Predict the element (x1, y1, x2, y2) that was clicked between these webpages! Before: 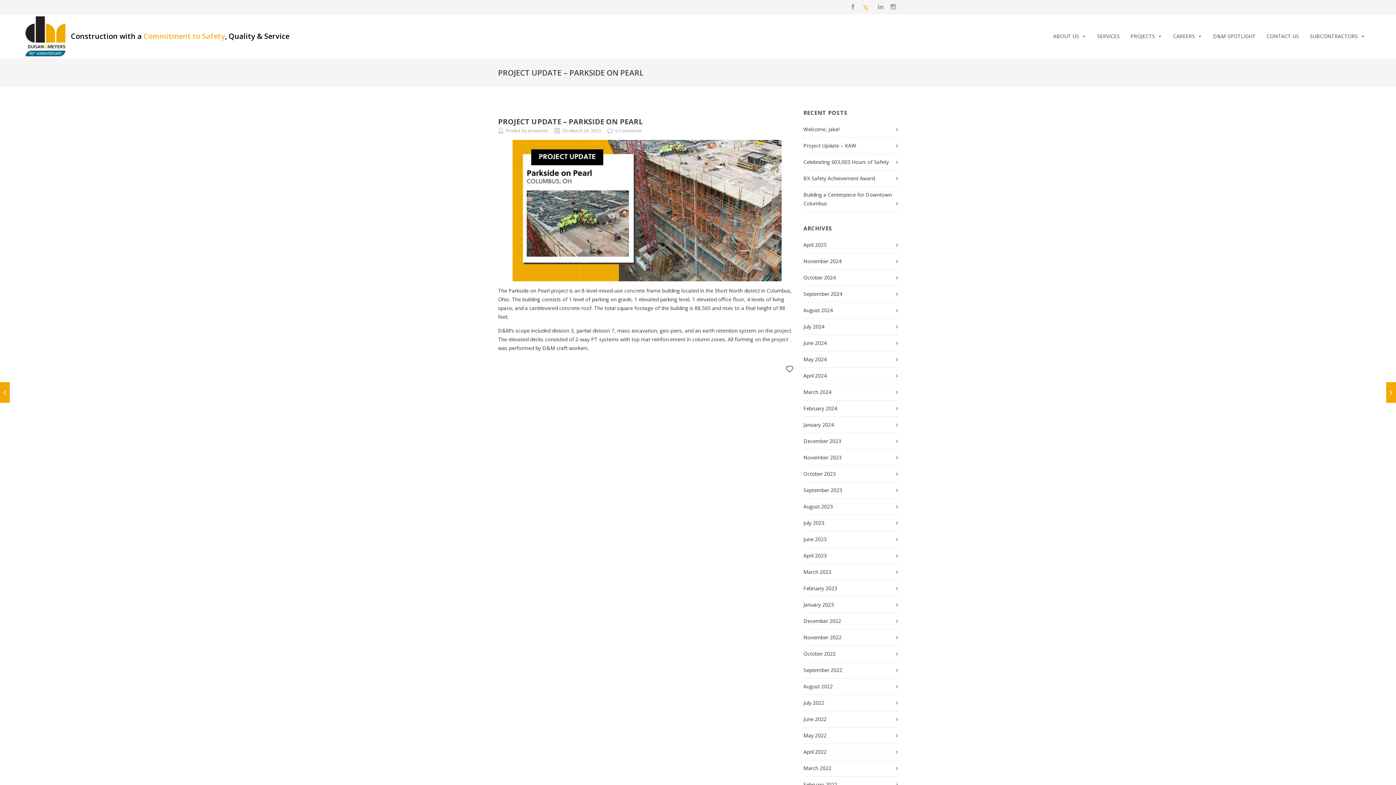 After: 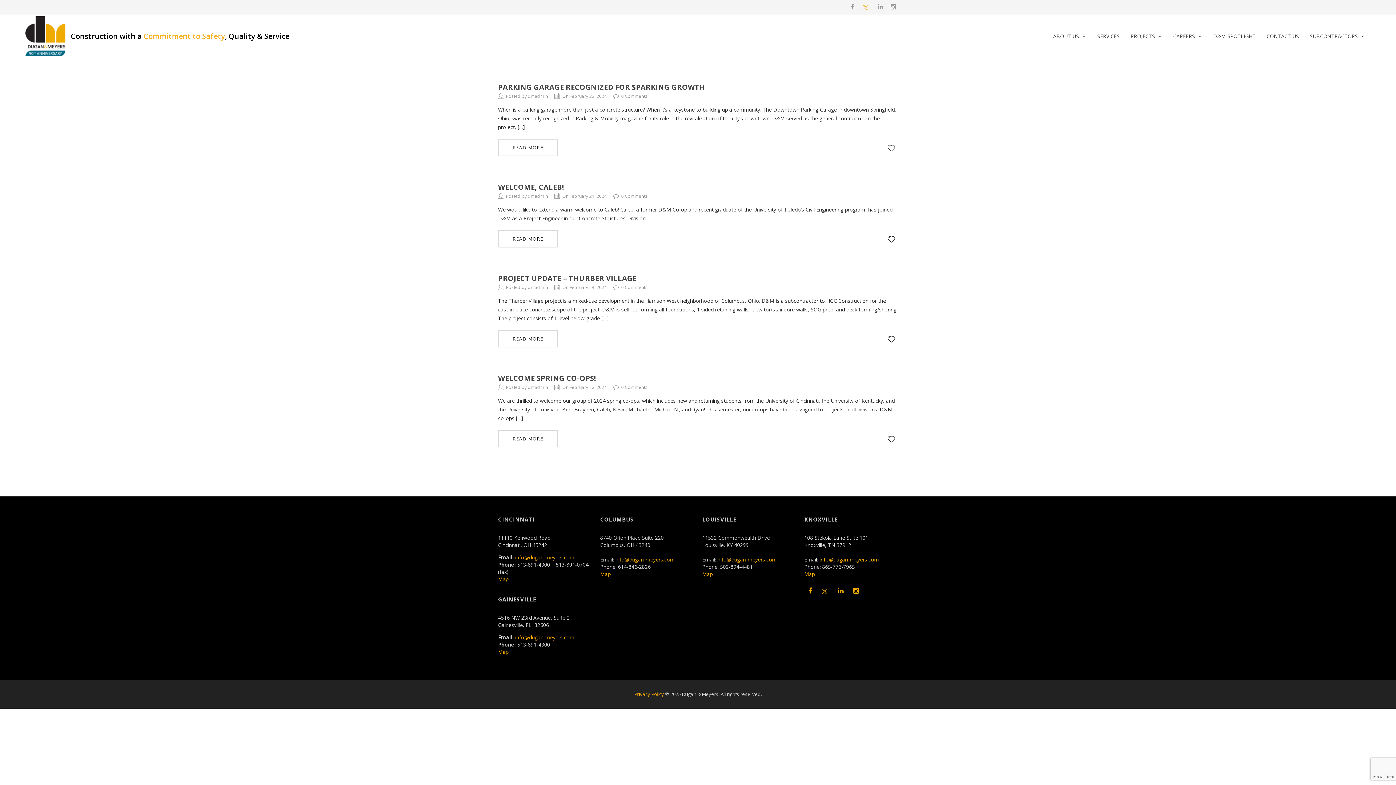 Action: label: February 2024 bbox: (803, 405, 837, 412)